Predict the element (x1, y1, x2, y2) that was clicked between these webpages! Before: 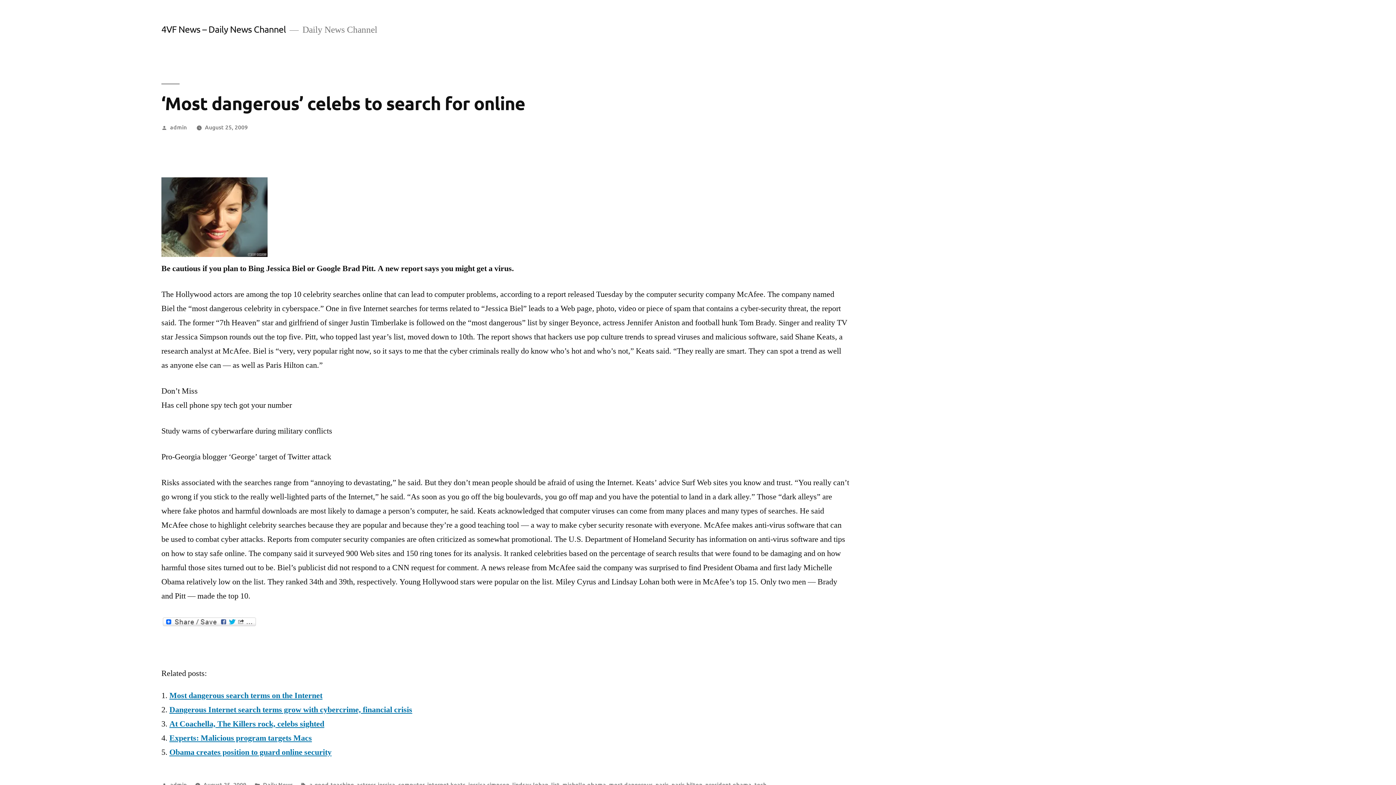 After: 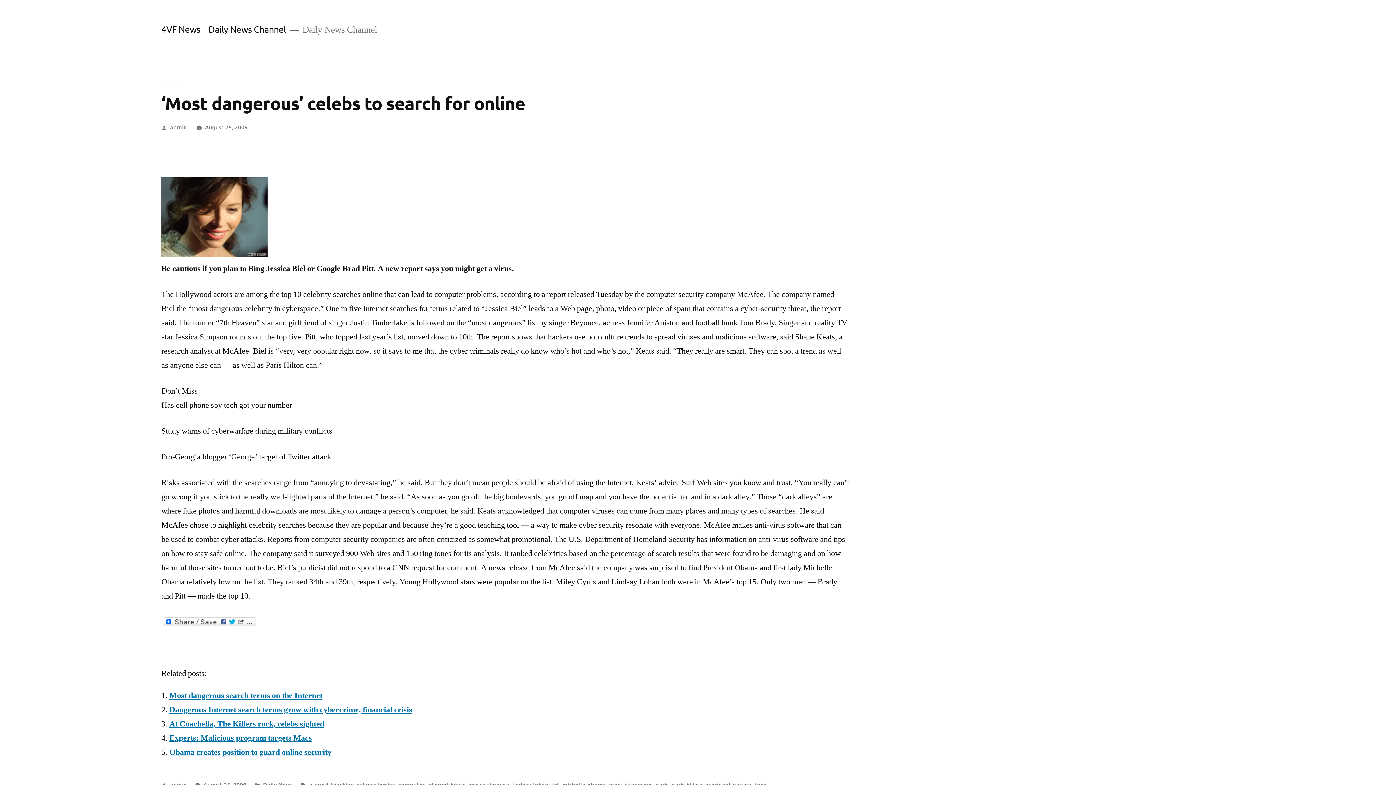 Action: bbox: (204, 122, 247, 130) label: August 25, 2009